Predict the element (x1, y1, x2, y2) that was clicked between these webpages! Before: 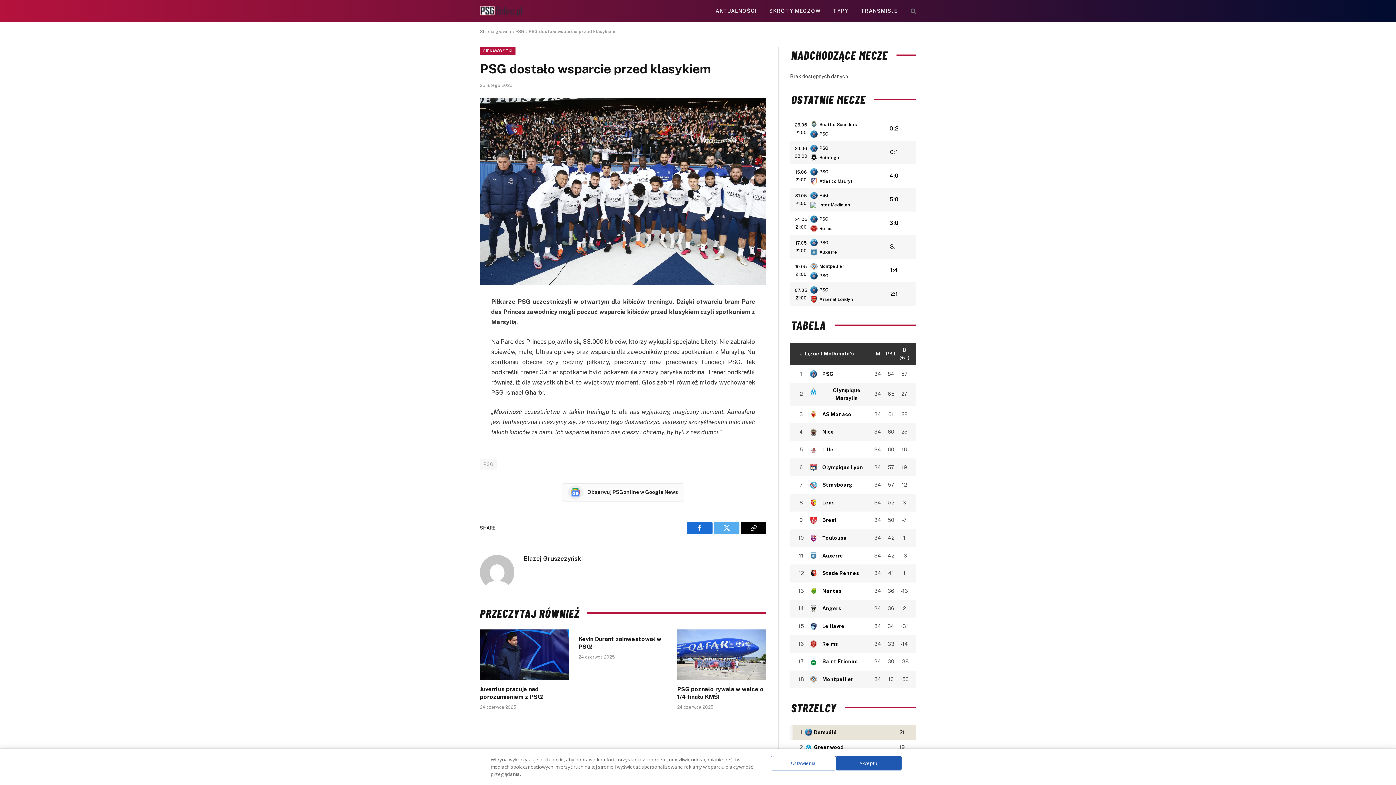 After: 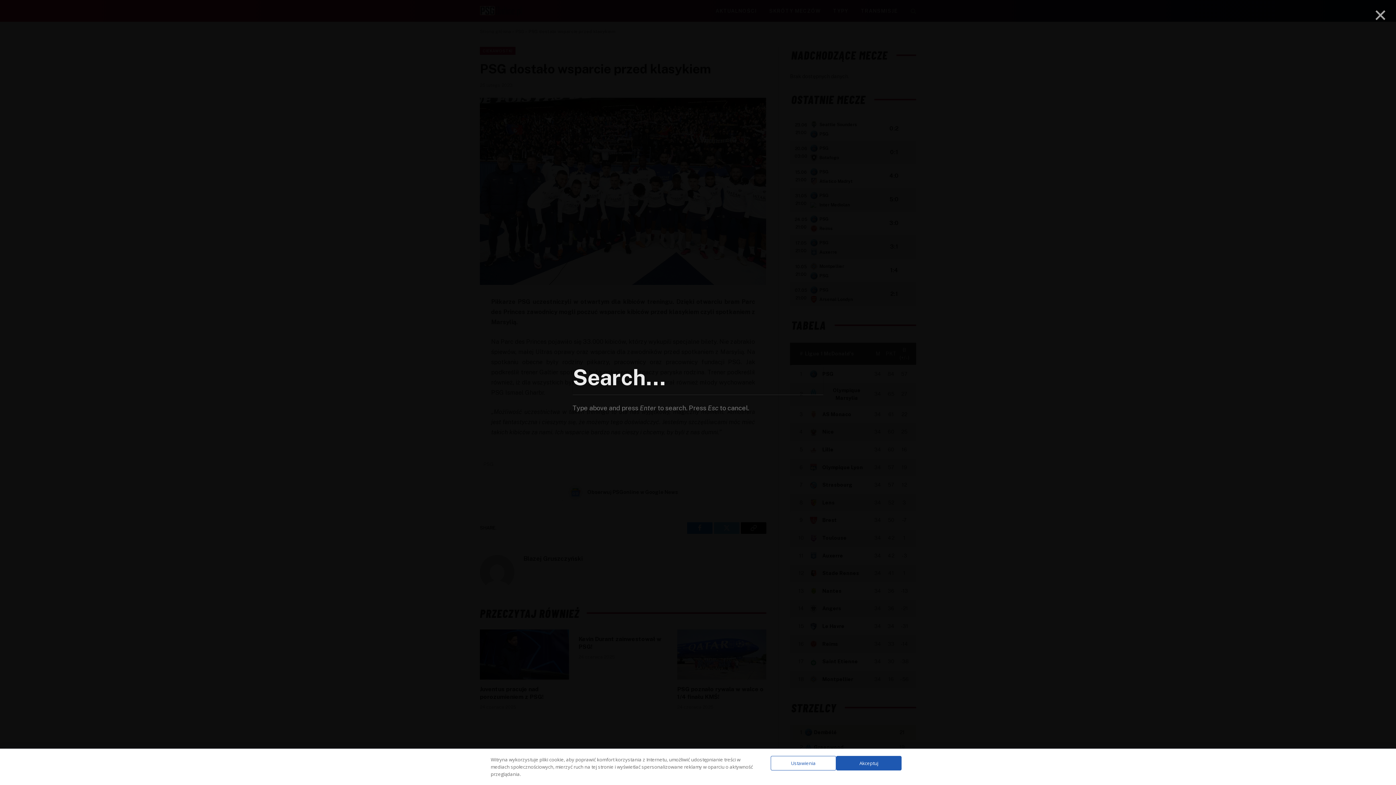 Action: bbox: (909, 2, 916, 19)